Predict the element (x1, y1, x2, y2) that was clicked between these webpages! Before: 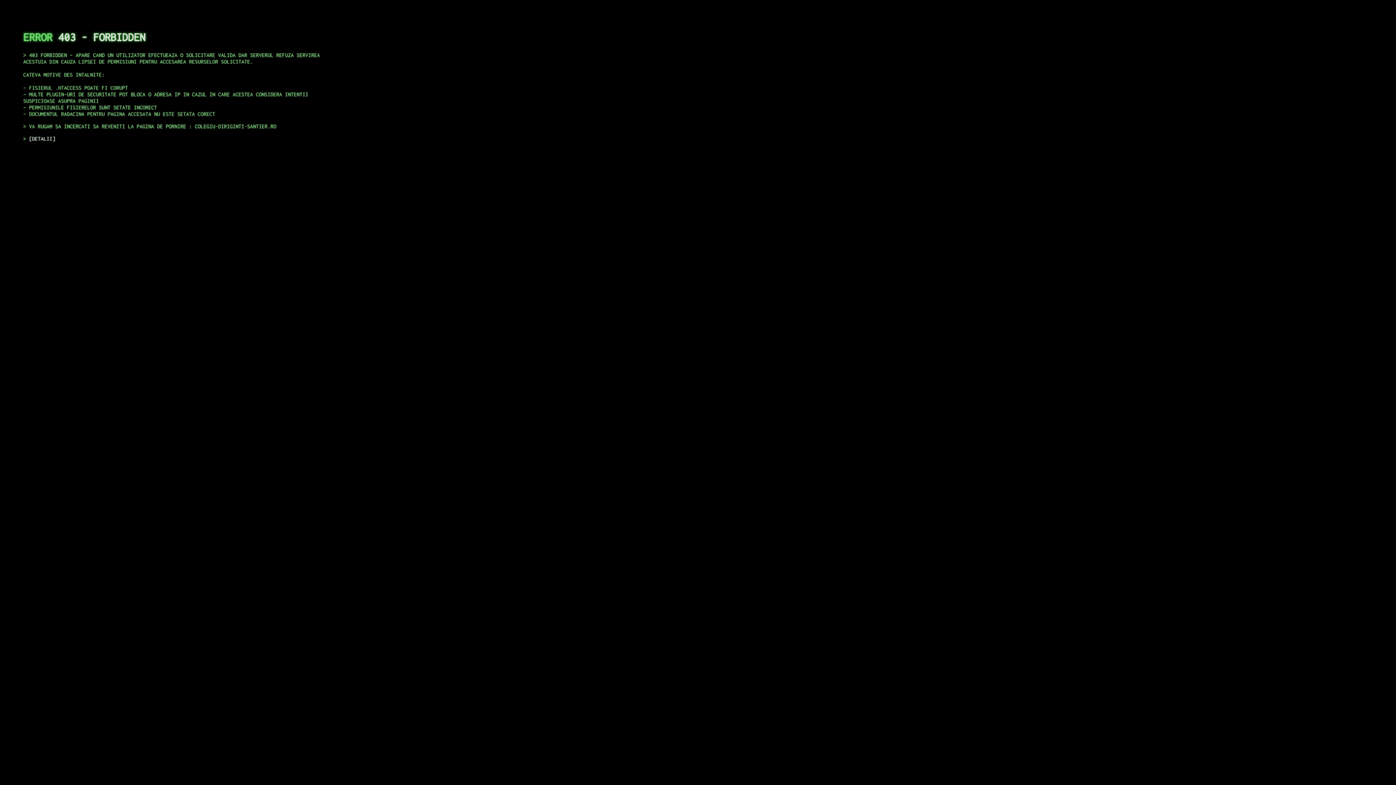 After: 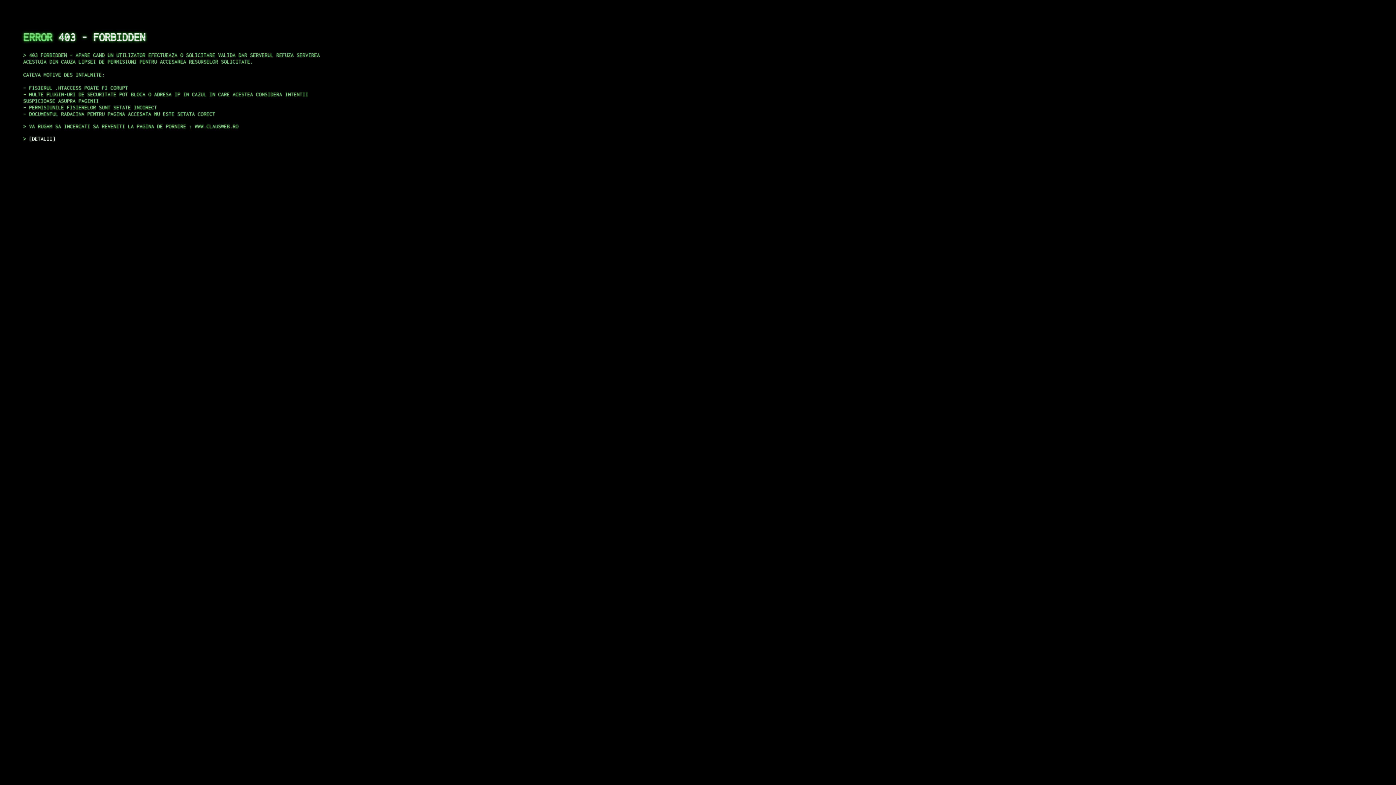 Action: bbox: (29, 135, 55, 141) label: DETALII